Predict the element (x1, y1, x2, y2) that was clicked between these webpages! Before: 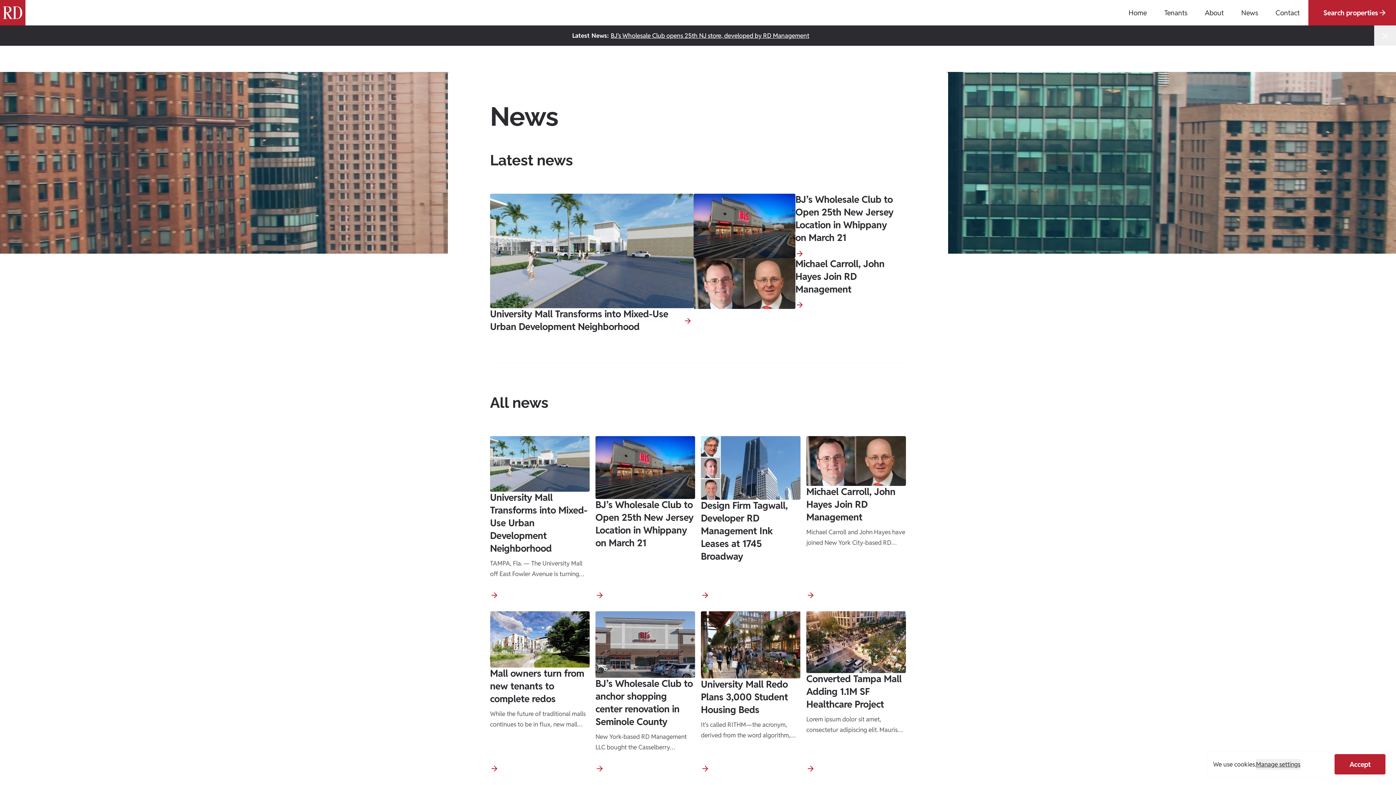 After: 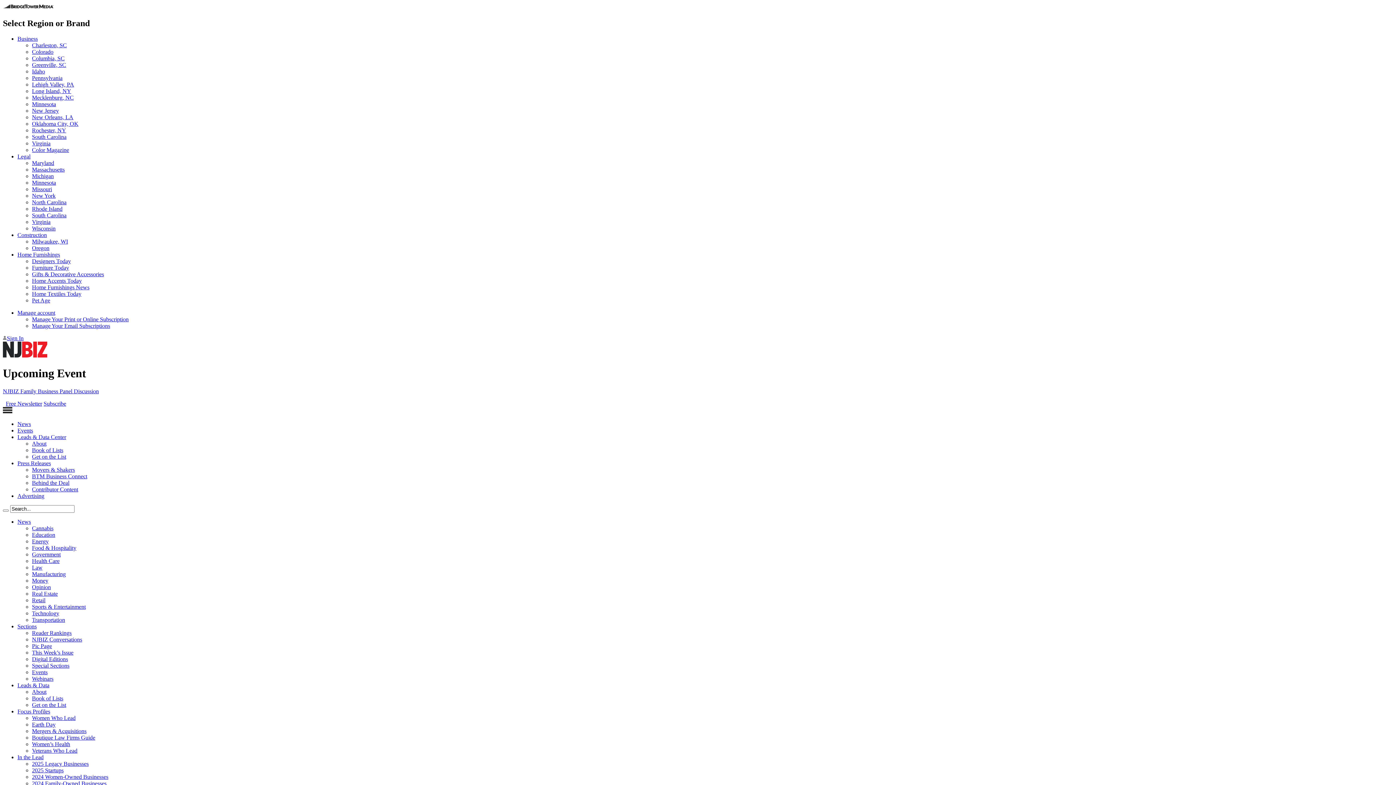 Action: bbox: (610, 31, 809, 39) label: BJ’s Wholesale Club opens 25th NJ store, developed by RD Management